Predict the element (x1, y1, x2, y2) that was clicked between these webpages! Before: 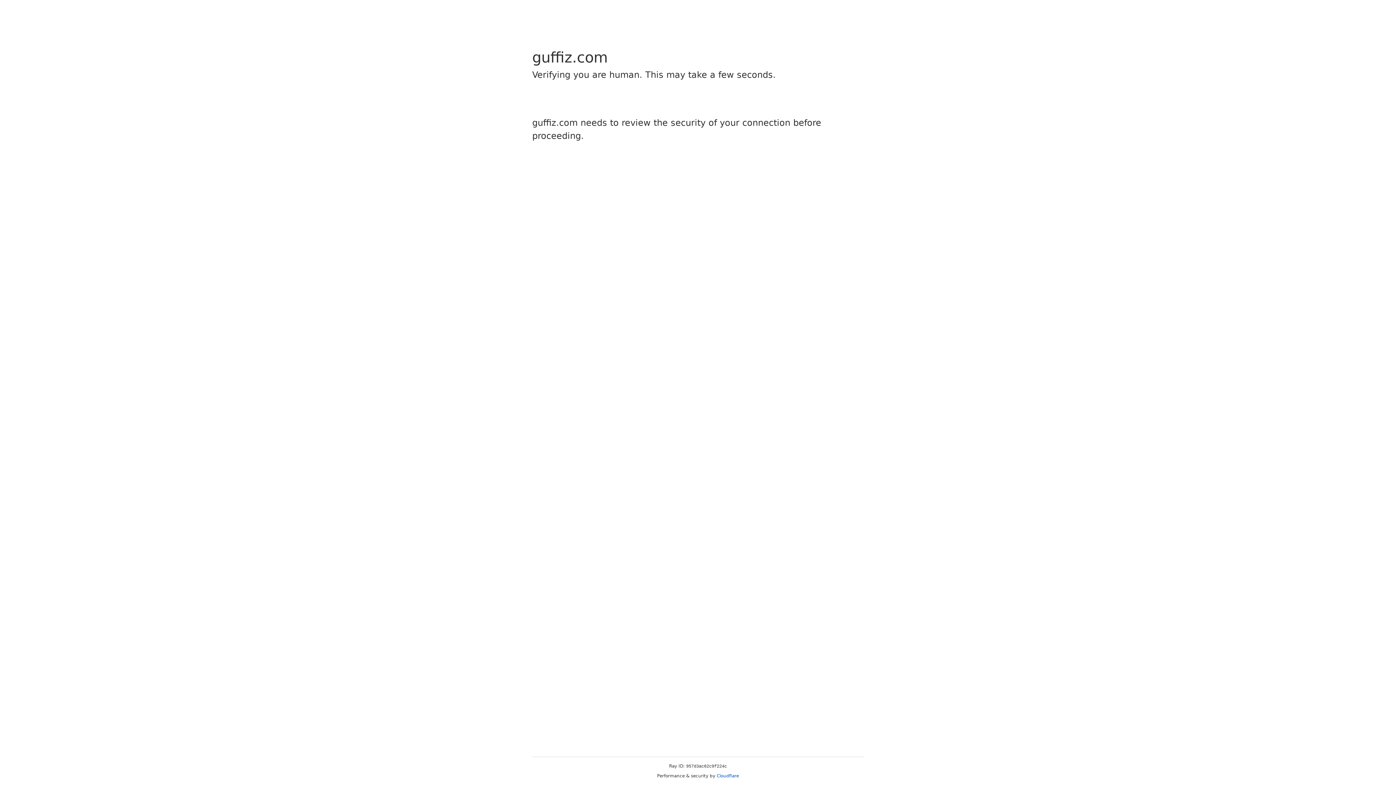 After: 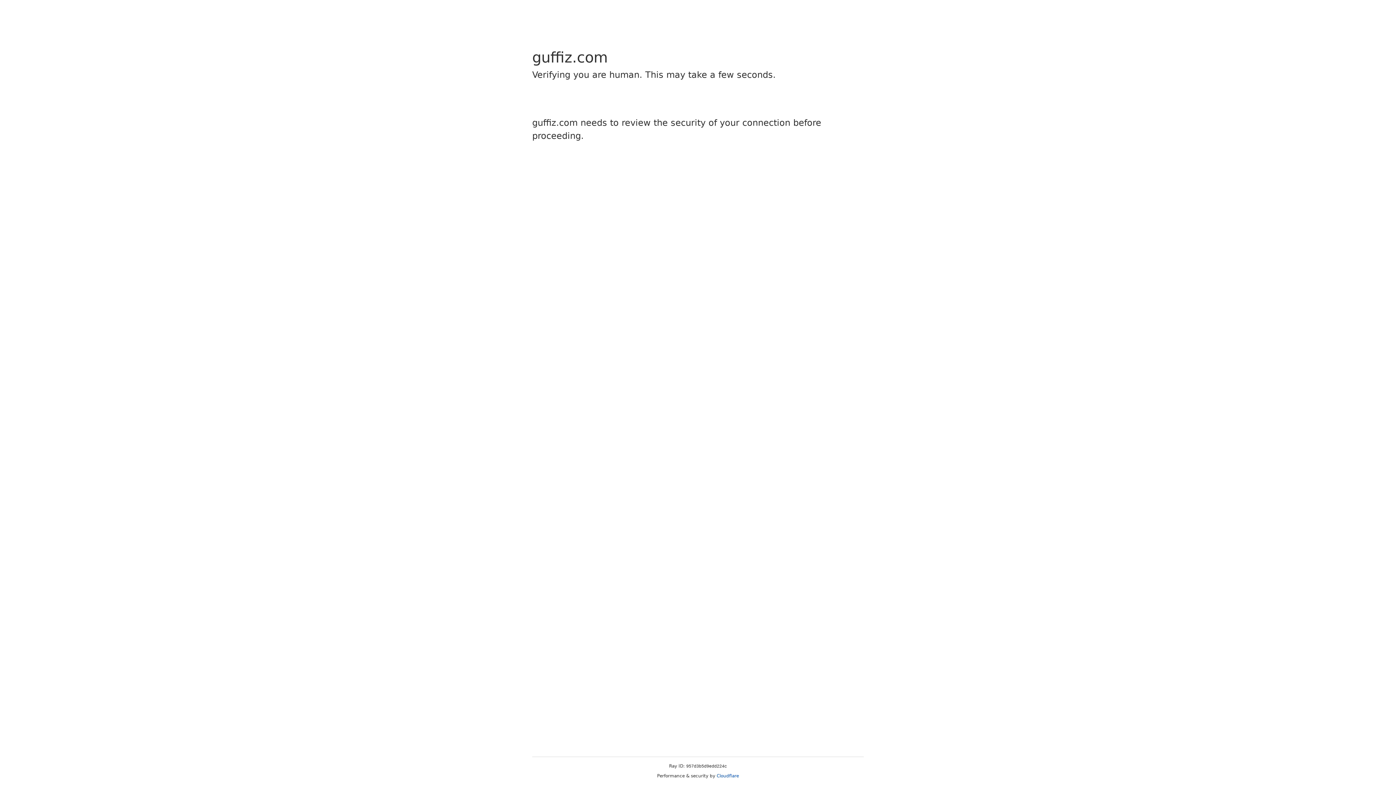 Action: bbox: (716, 773, 739, 778) label: Cloudflare